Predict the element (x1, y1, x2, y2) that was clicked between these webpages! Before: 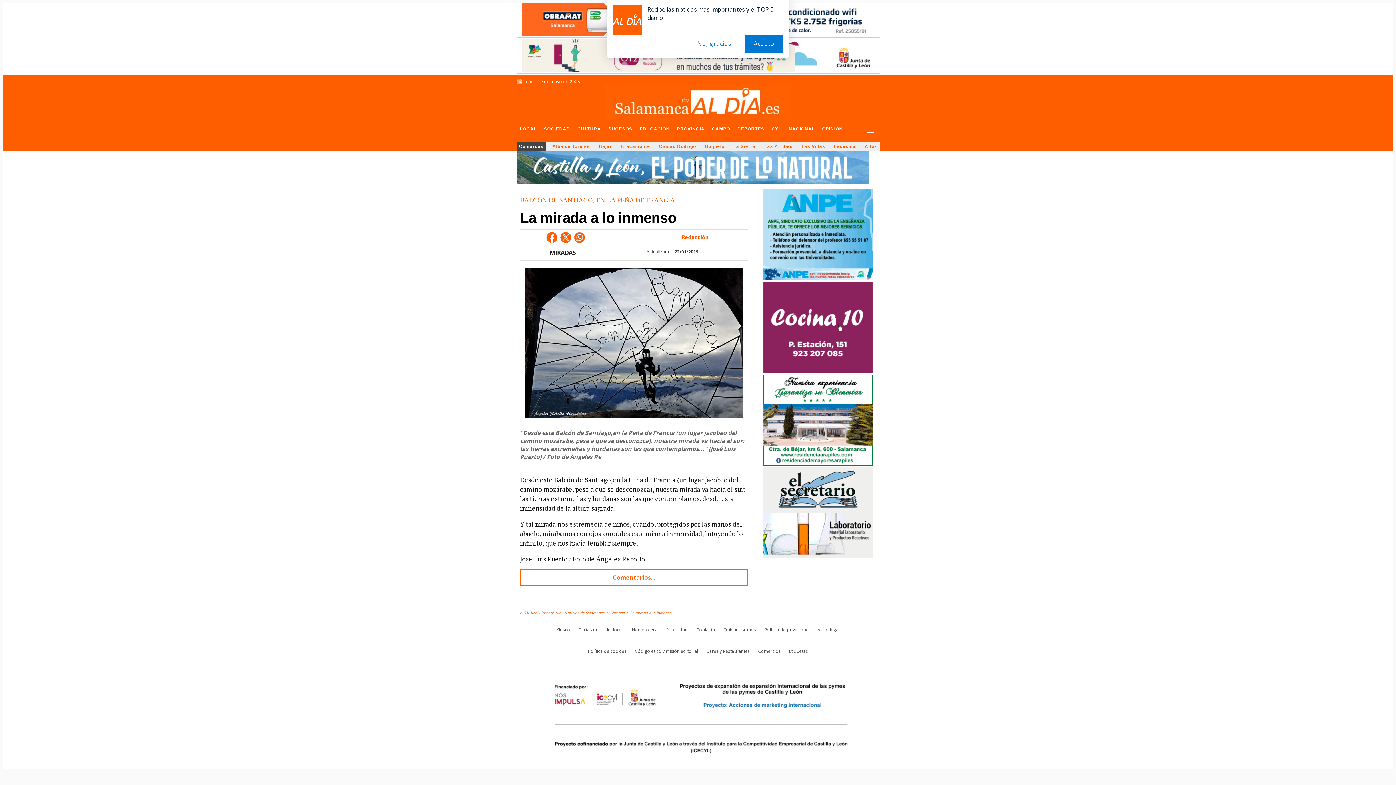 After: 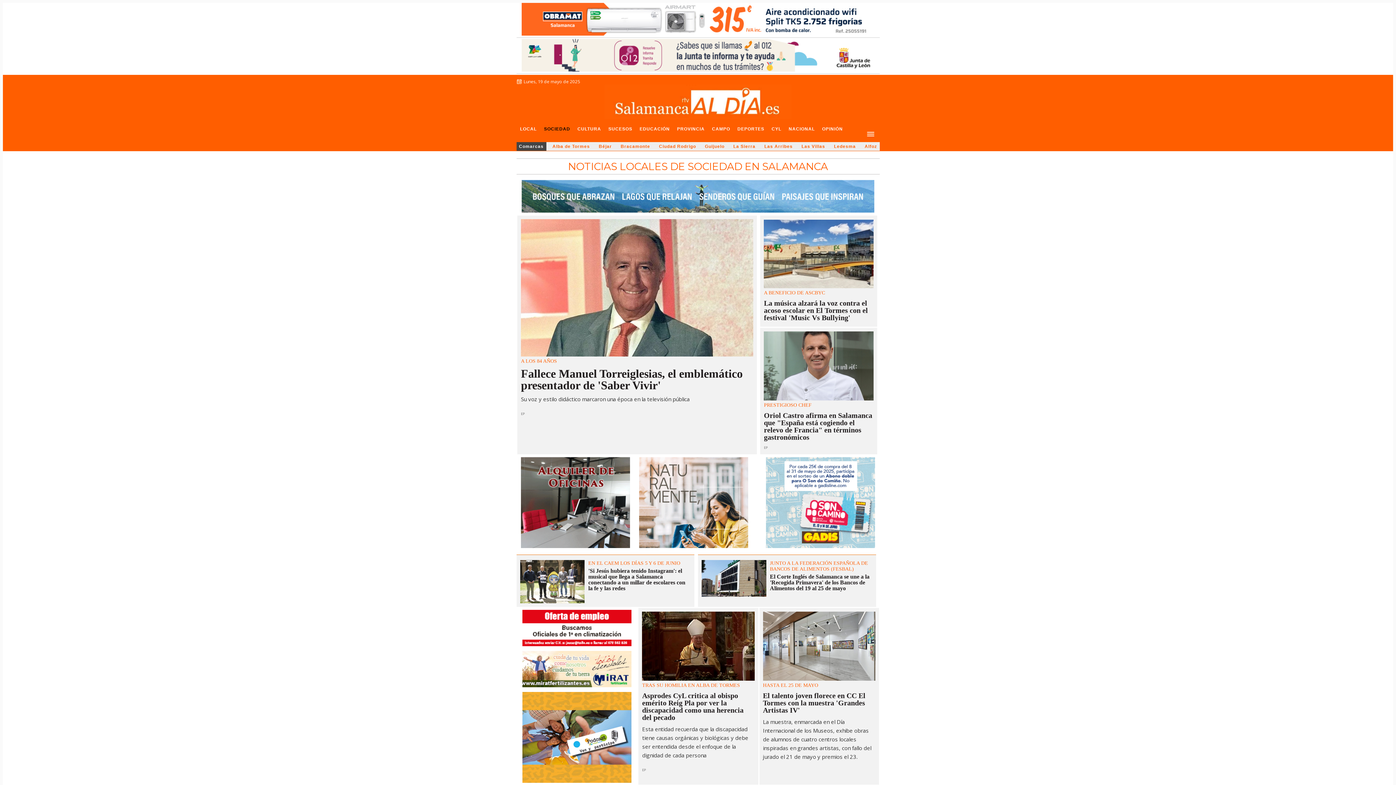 Action: label: SOCIEDAD bbox: (540, 121, 574, 142)